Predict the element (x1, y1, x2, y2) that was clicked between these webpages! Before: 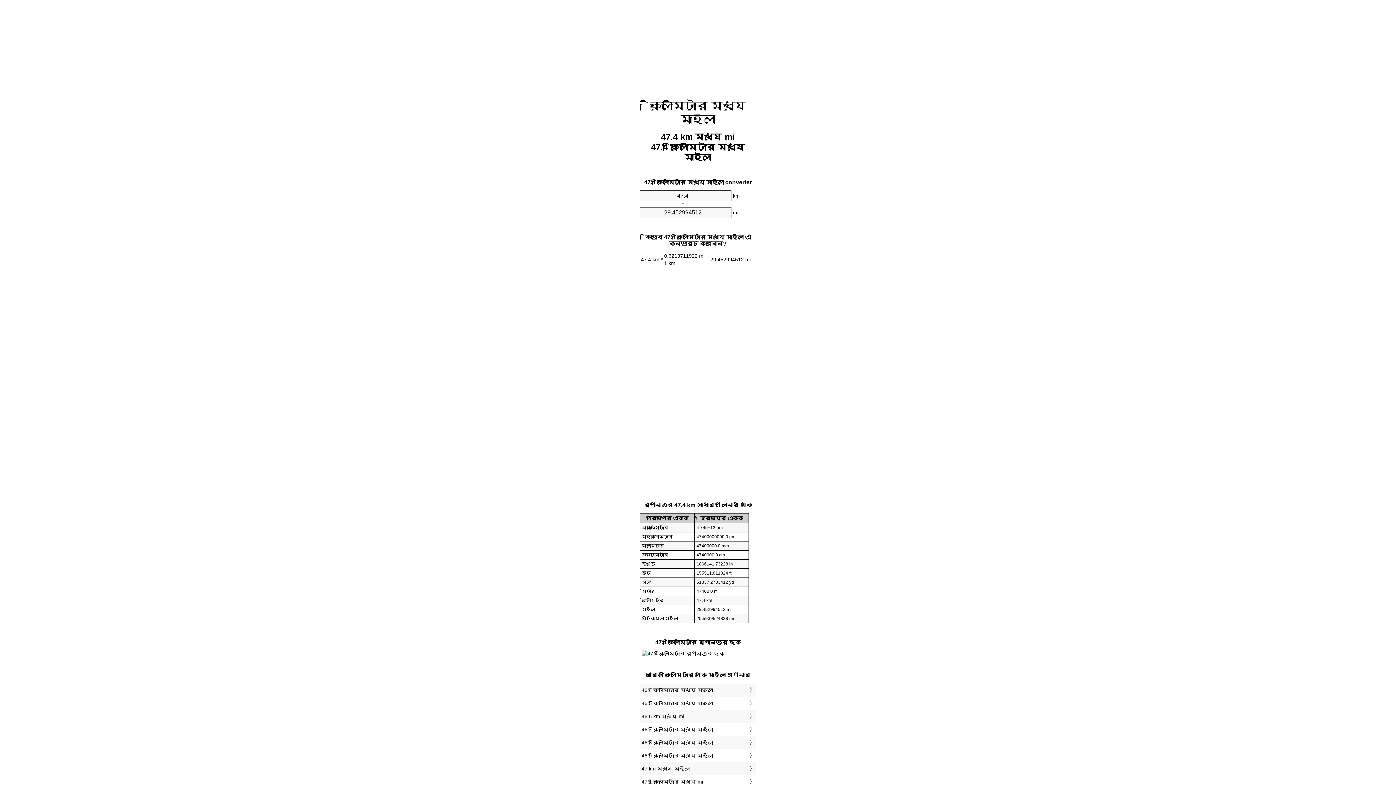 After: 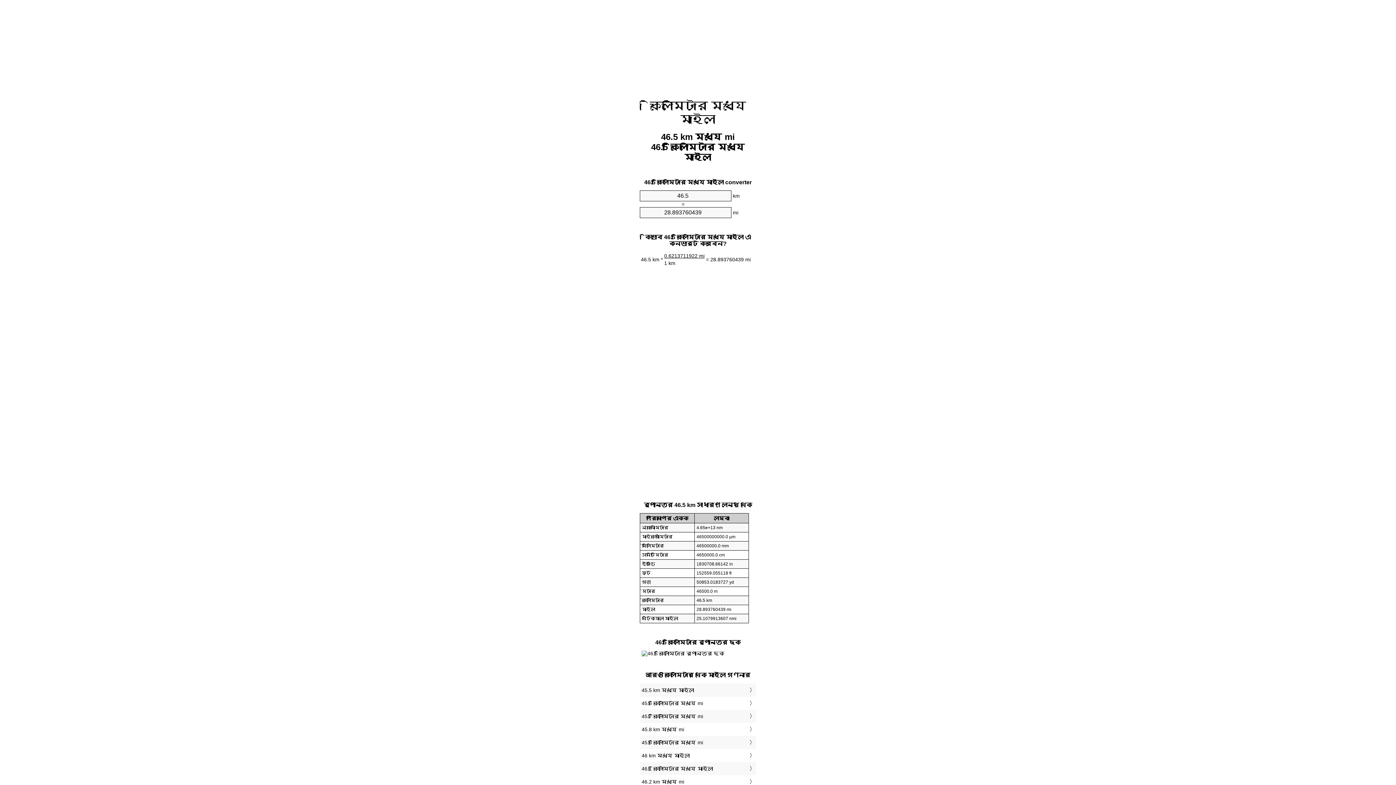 Action: label: 46.5 কিলোমিটার মধ্যে মাইল bbox: (641, 699, 754, 708)